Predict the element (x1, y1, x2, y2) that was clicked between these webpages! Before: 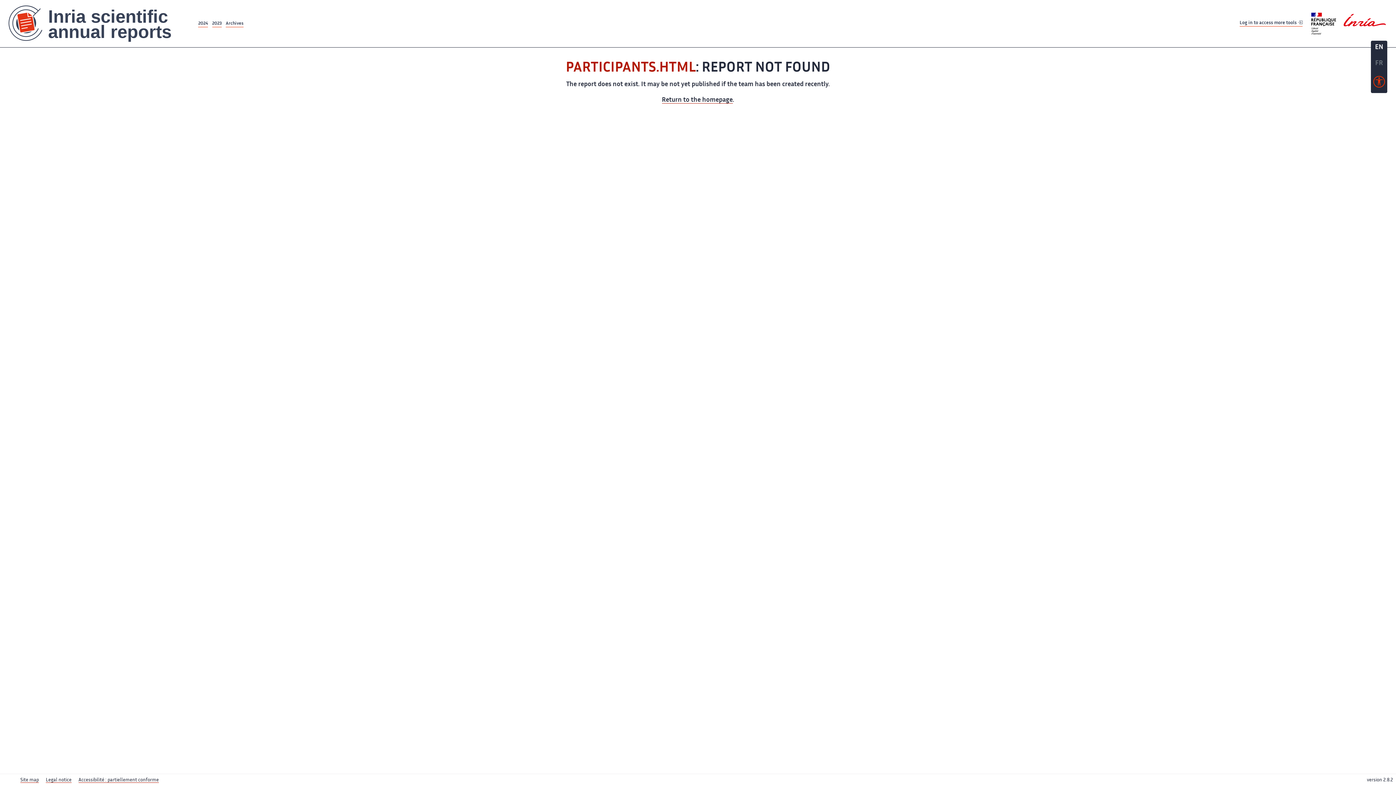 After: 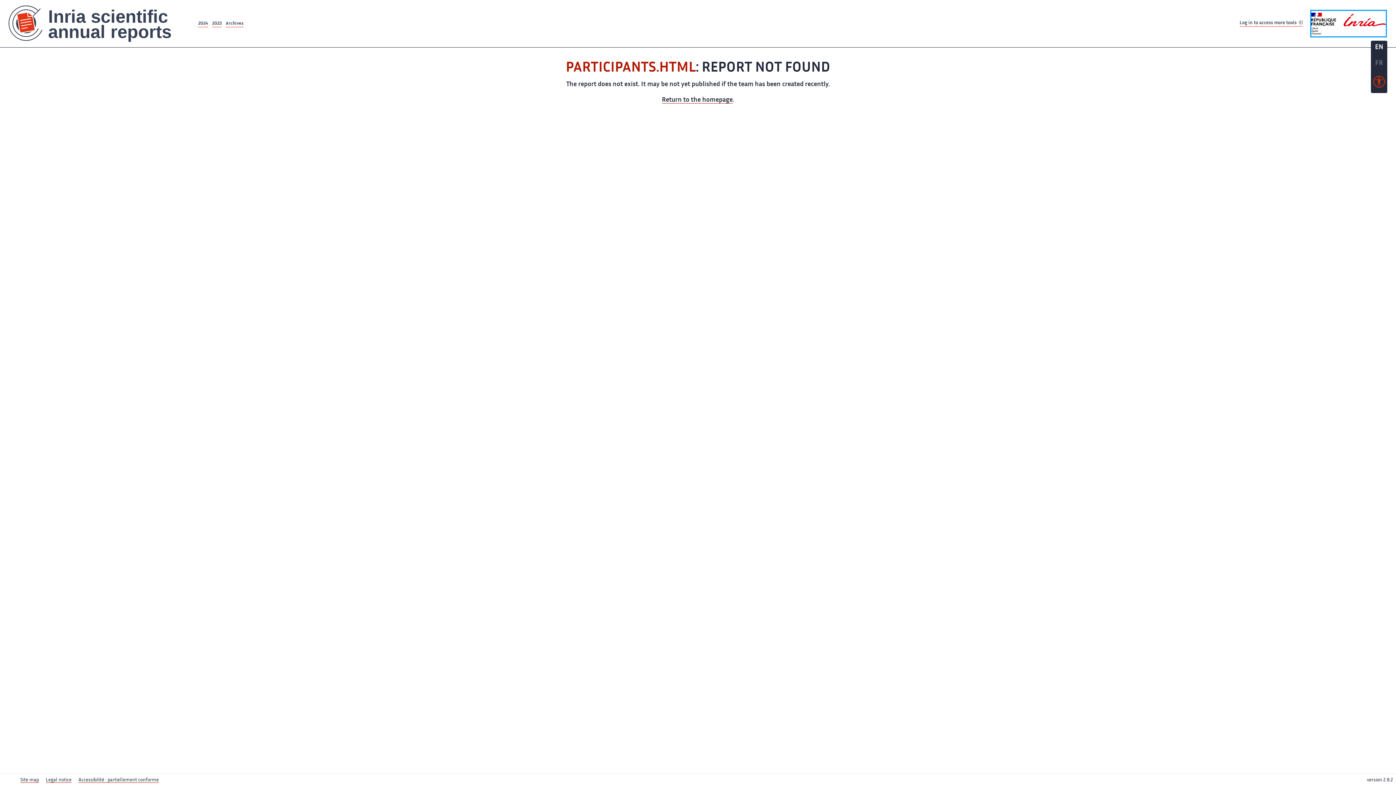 Action: bbox: (1311, 10, 1386, 36)